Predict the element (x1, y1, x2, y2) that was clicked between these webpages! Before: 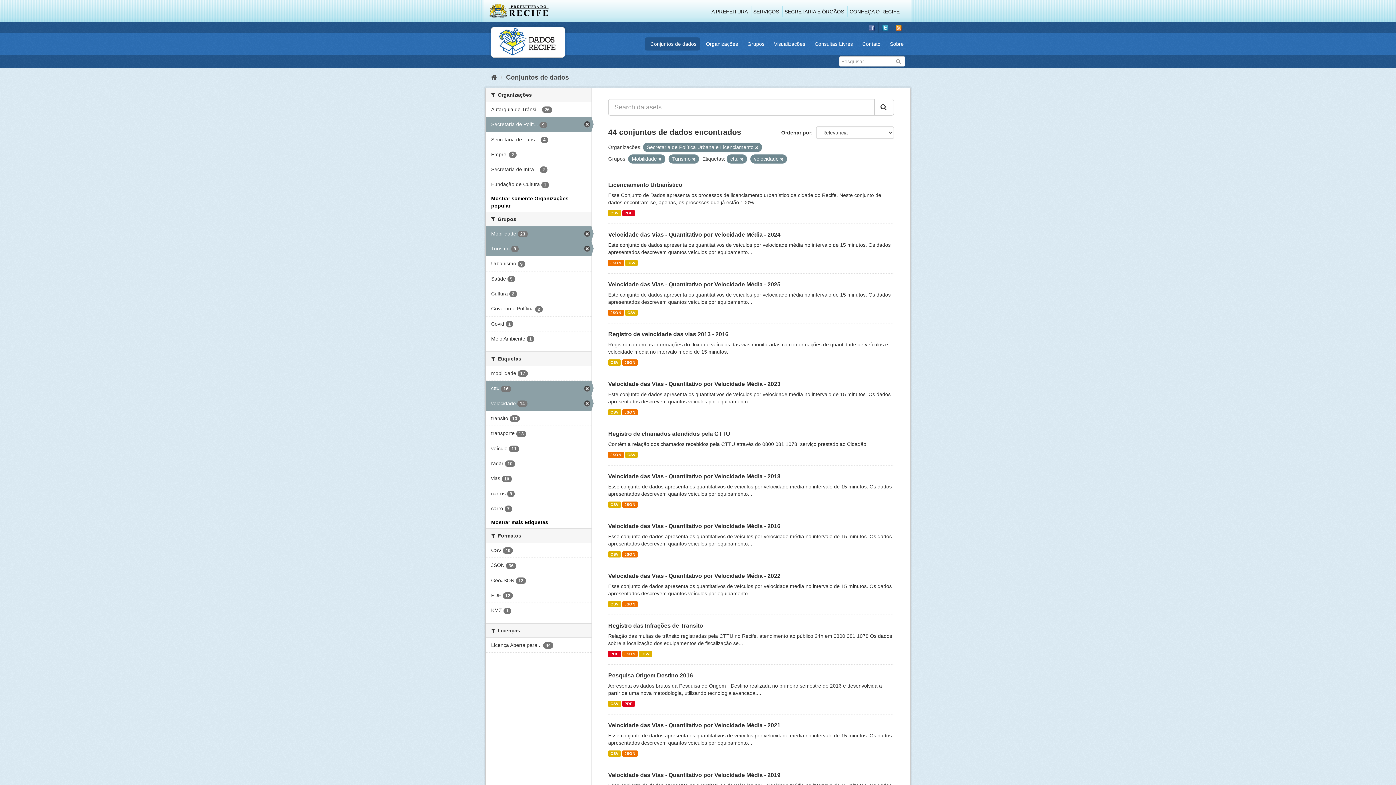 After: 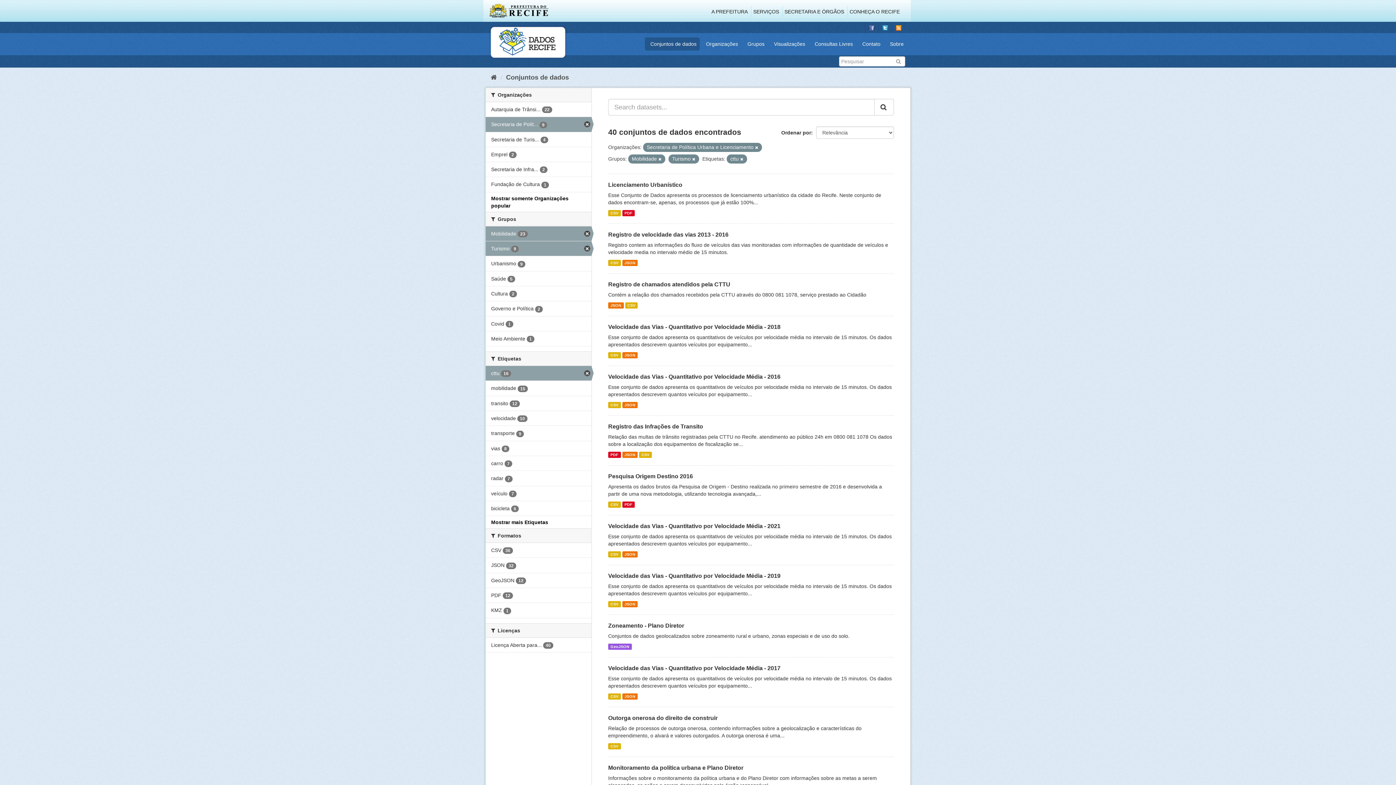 Action: label: velocidade 14 bbox: (485, 396, 591, 410)